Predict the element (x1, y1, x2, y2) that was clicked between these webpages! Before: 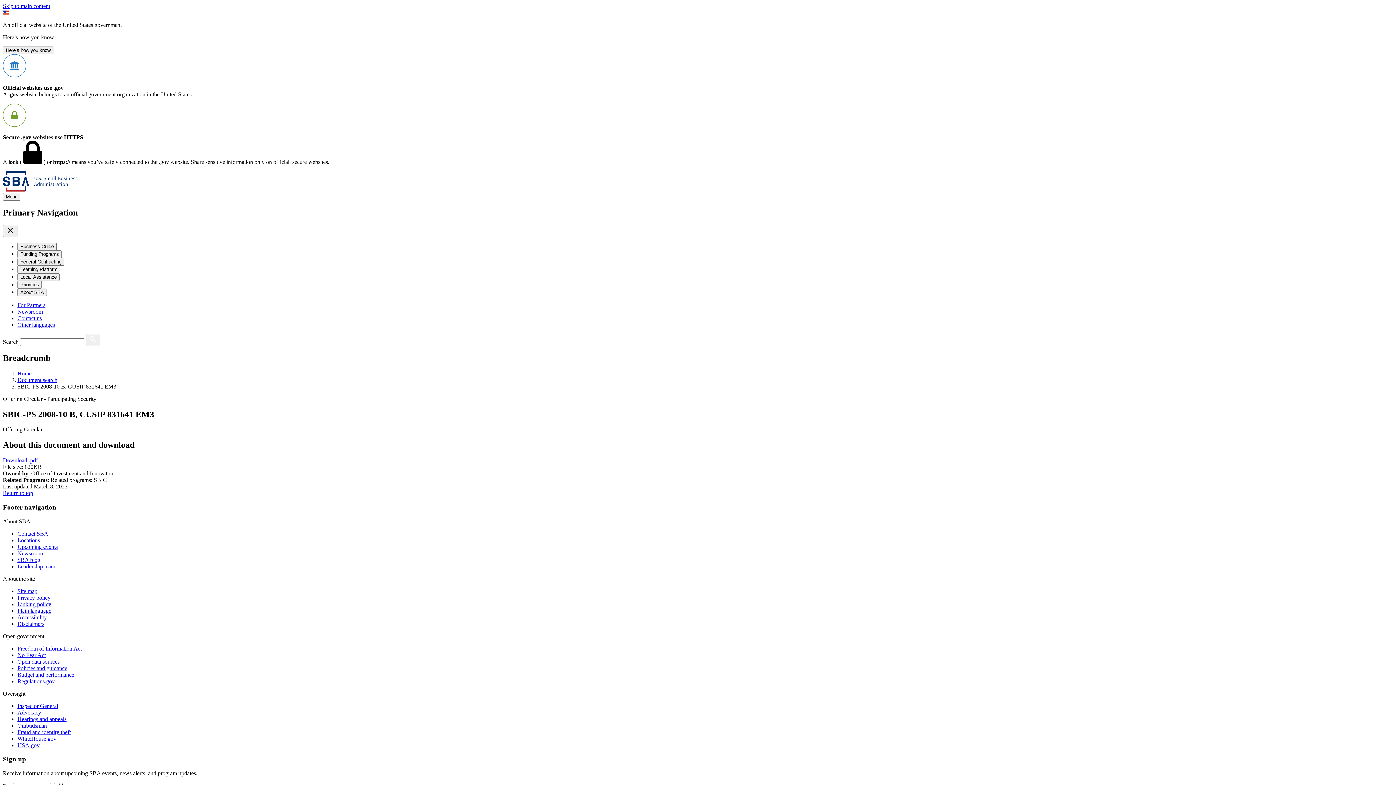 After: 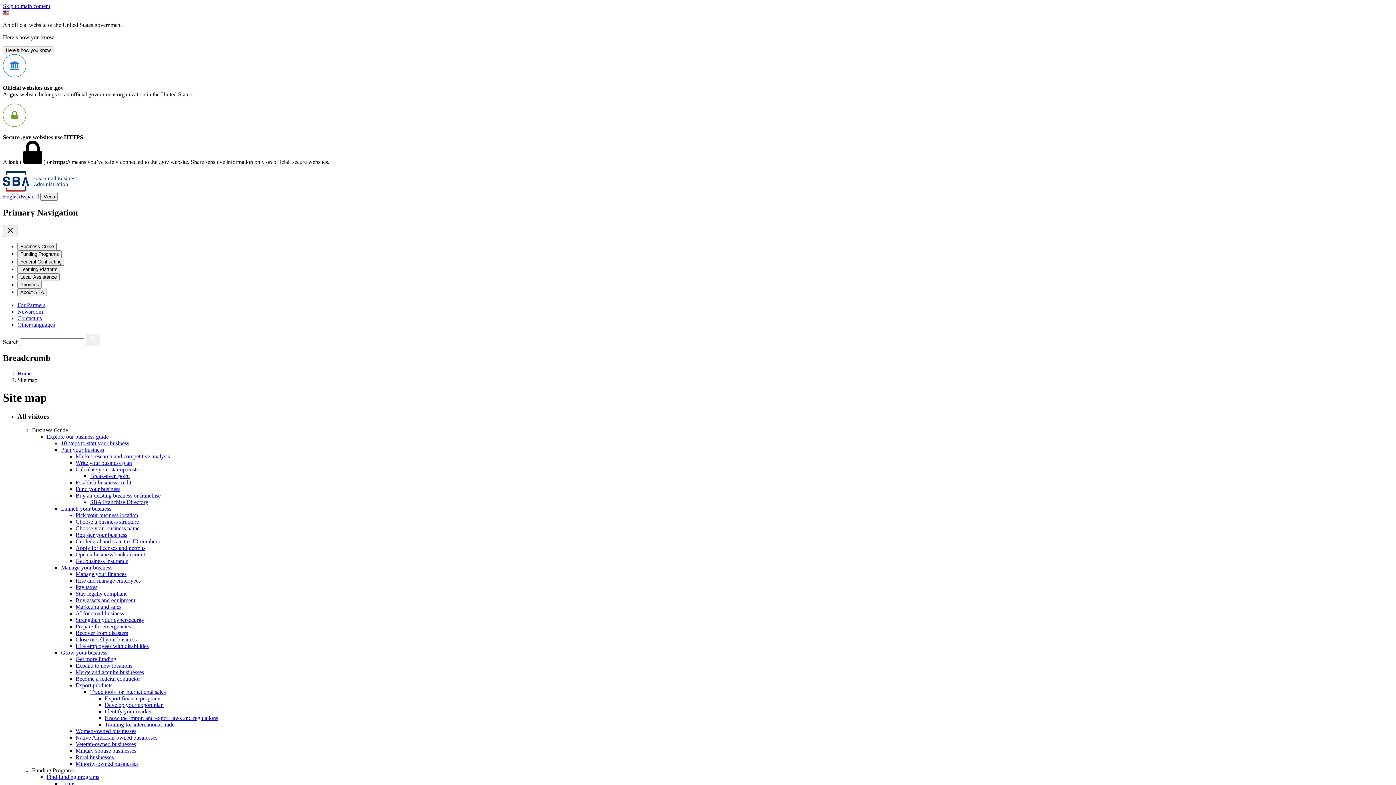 Action: bbox: (17, 588, 37, 594) label: Site map